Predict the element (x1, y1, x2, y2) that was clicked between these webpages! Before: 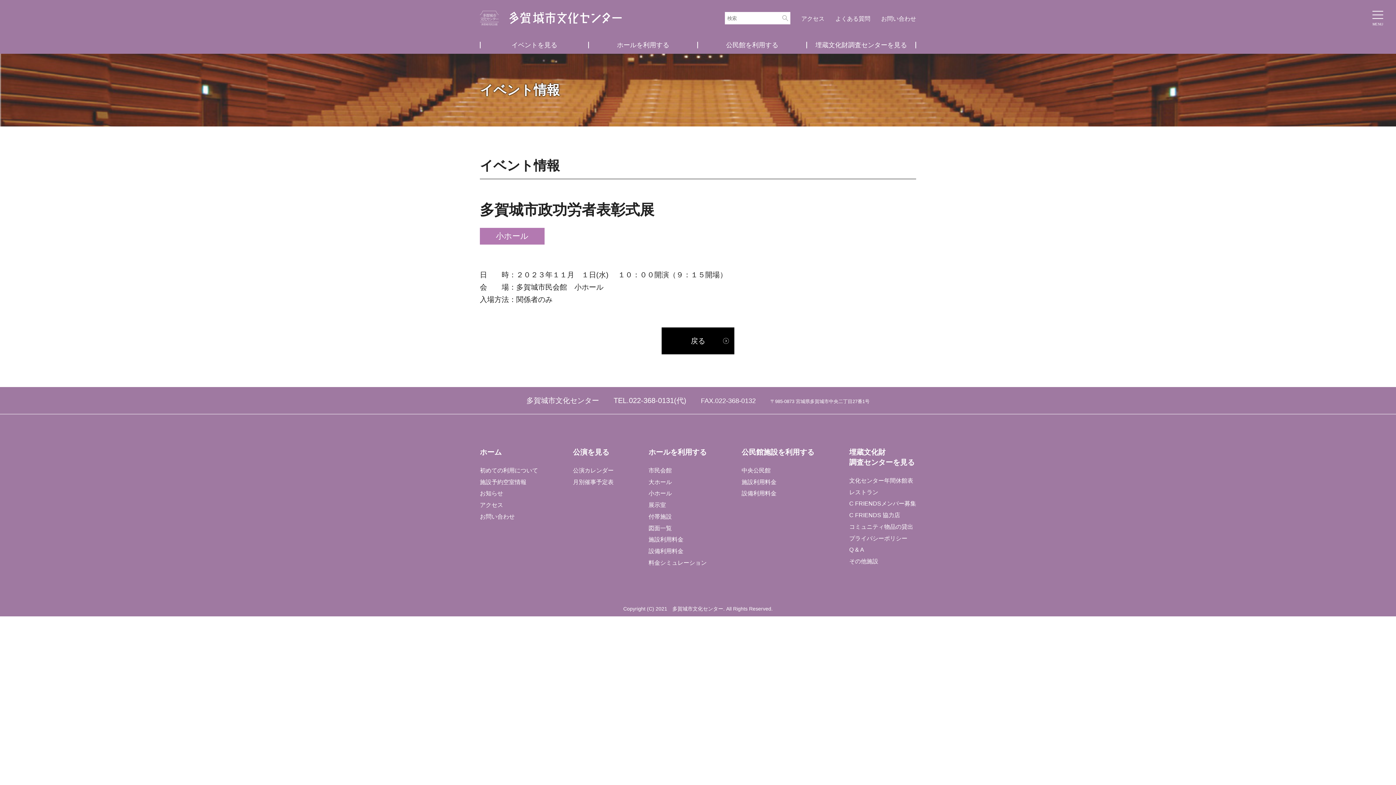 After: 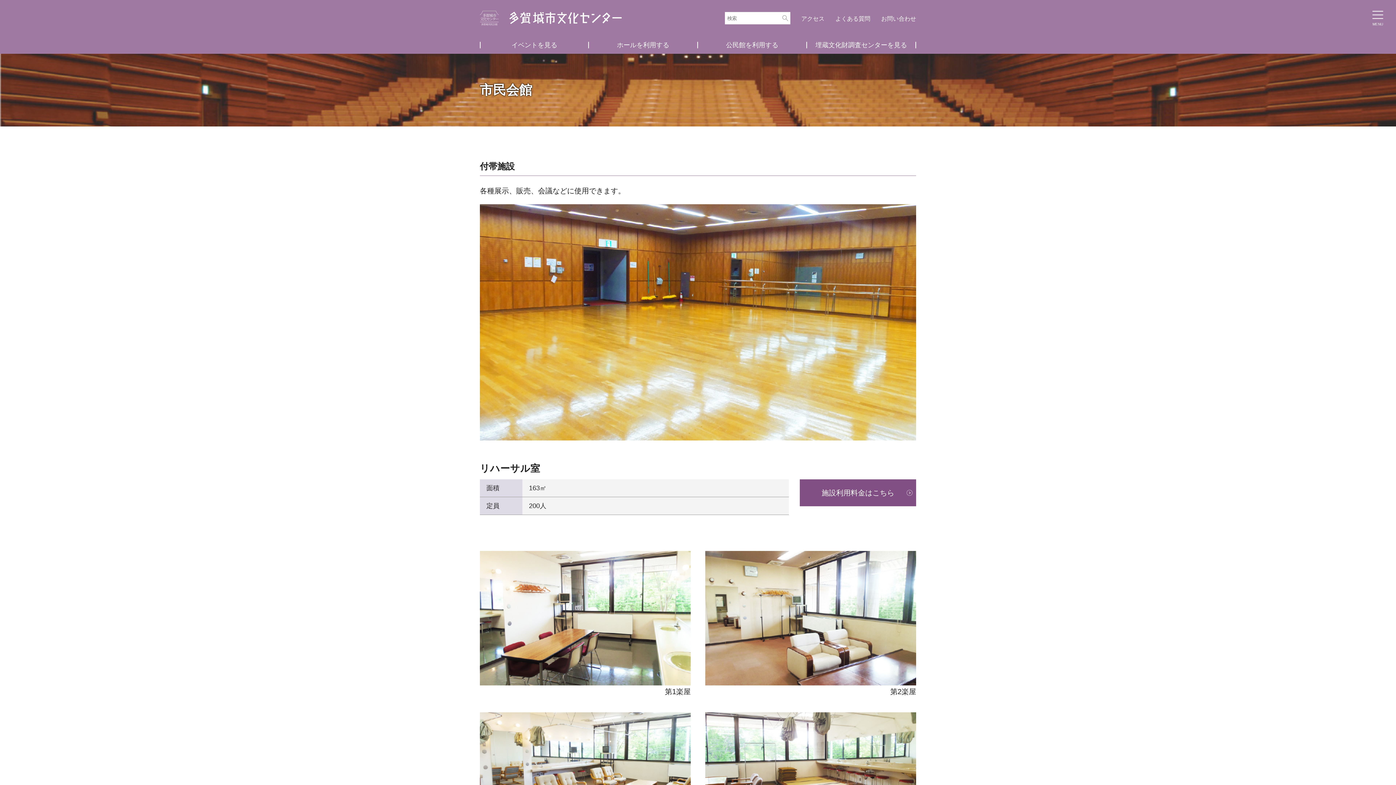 Action: label: 付帯施設 bbox: (648, 511, 706, 522)